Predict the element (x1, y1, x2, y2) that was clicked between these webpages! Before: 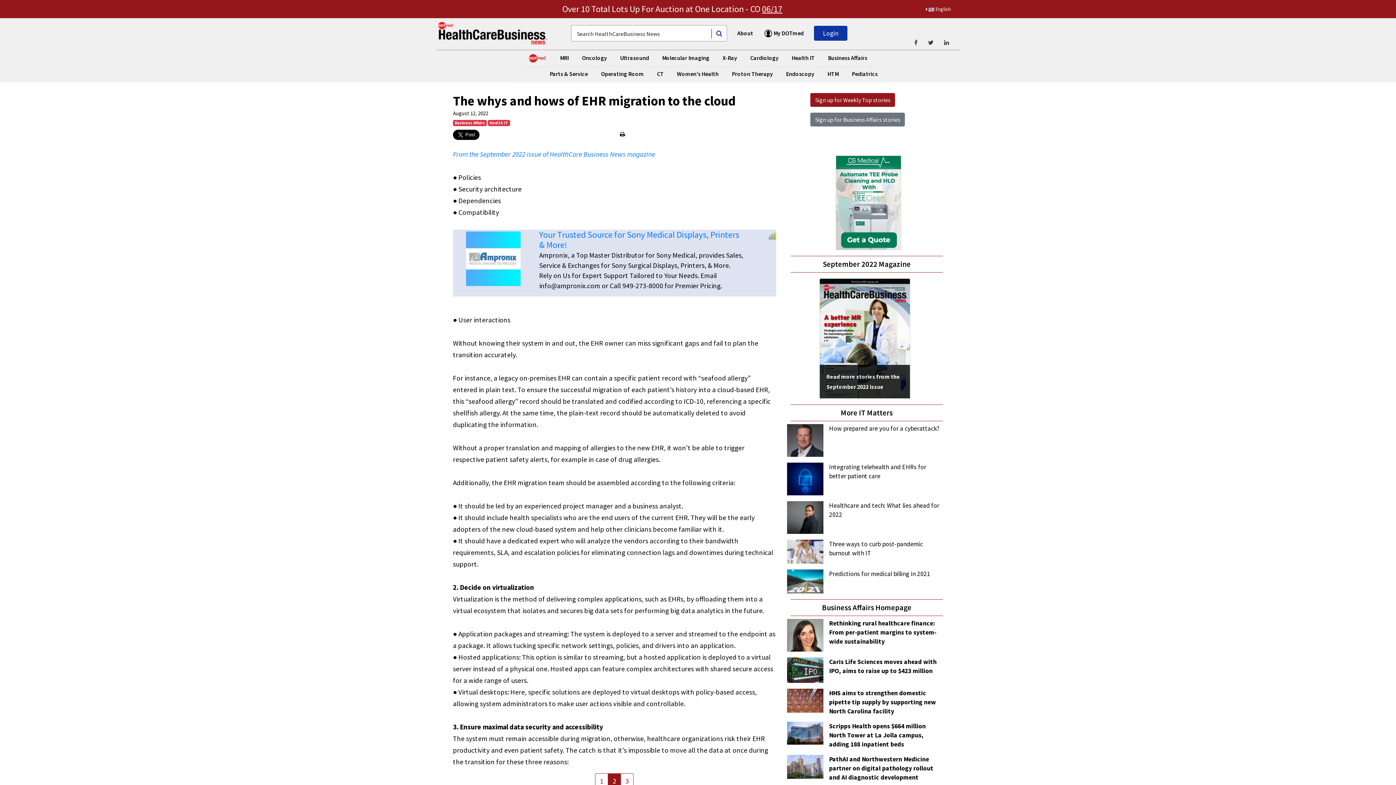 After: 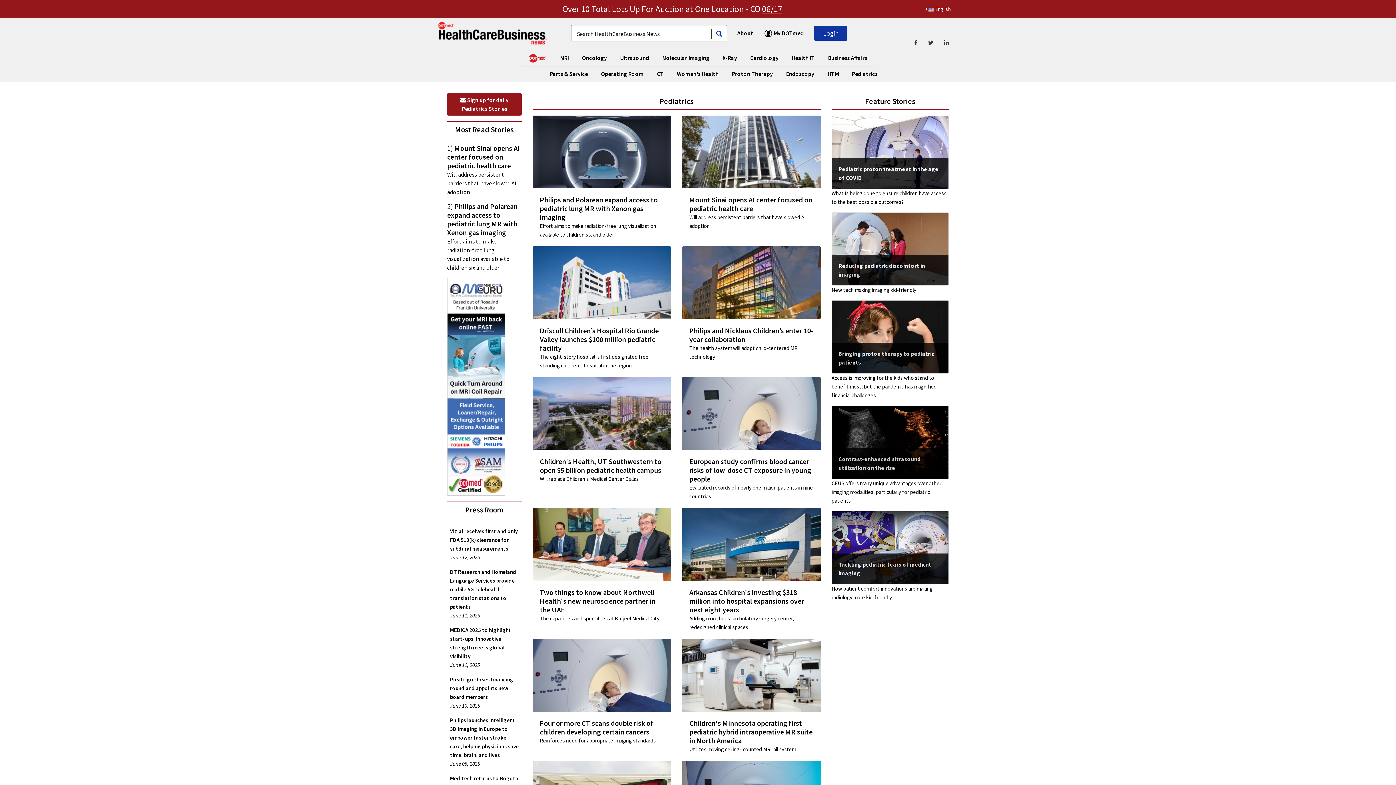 Action: label: Pediatrics bbox: (849, 66, 880, 81)